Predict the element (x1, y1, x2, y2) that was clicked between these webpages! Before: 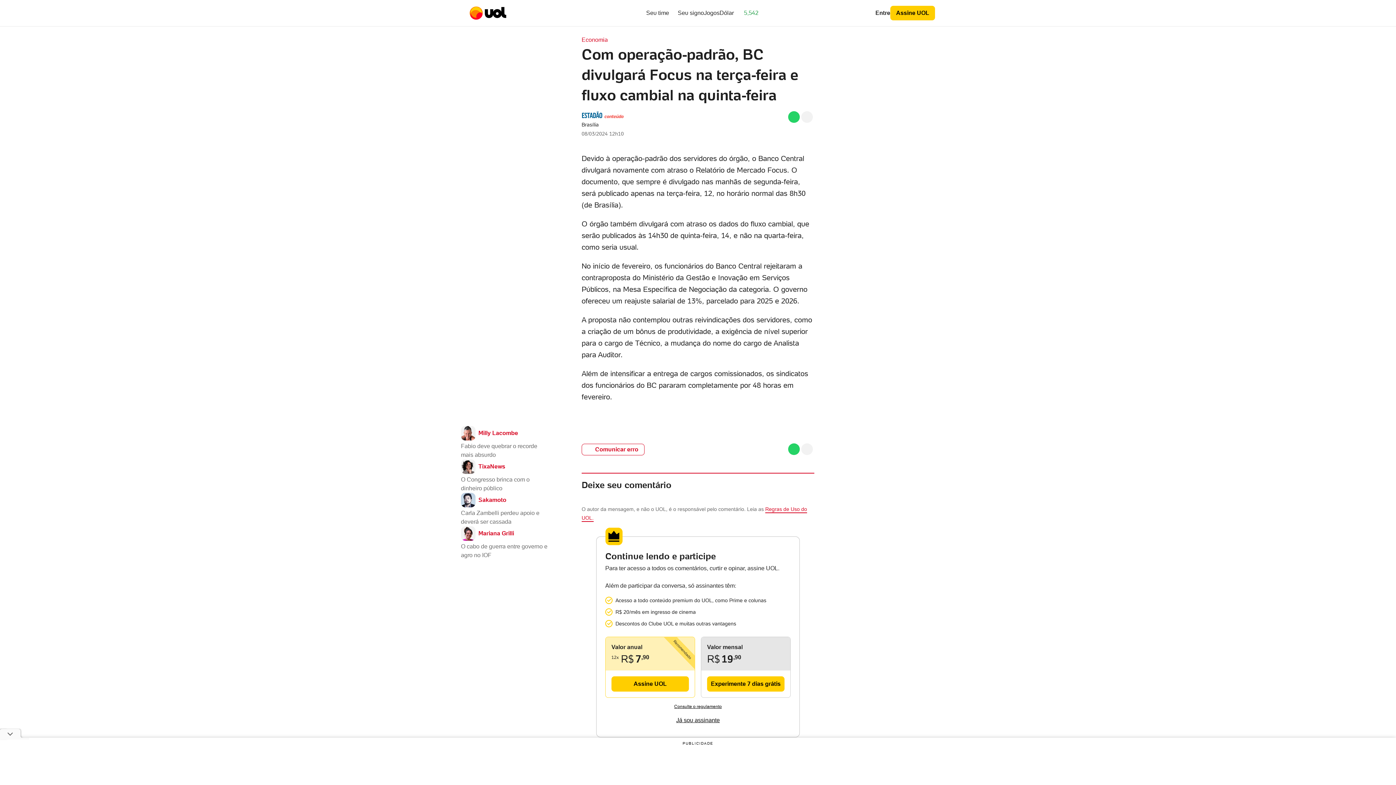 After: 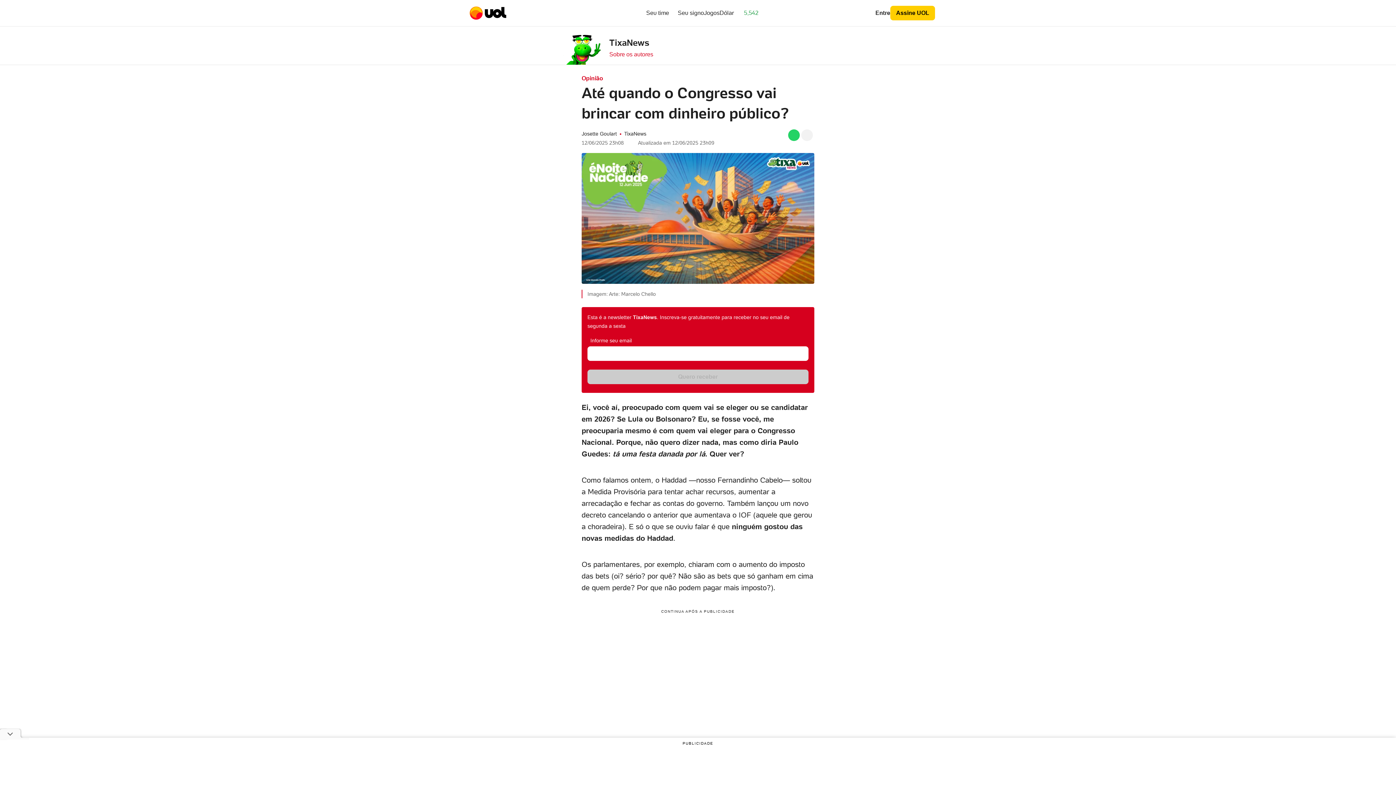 Action: label: TixaNews

O Congresso brinca com o dinheiro público bbox: (461, 459, 548, 493)